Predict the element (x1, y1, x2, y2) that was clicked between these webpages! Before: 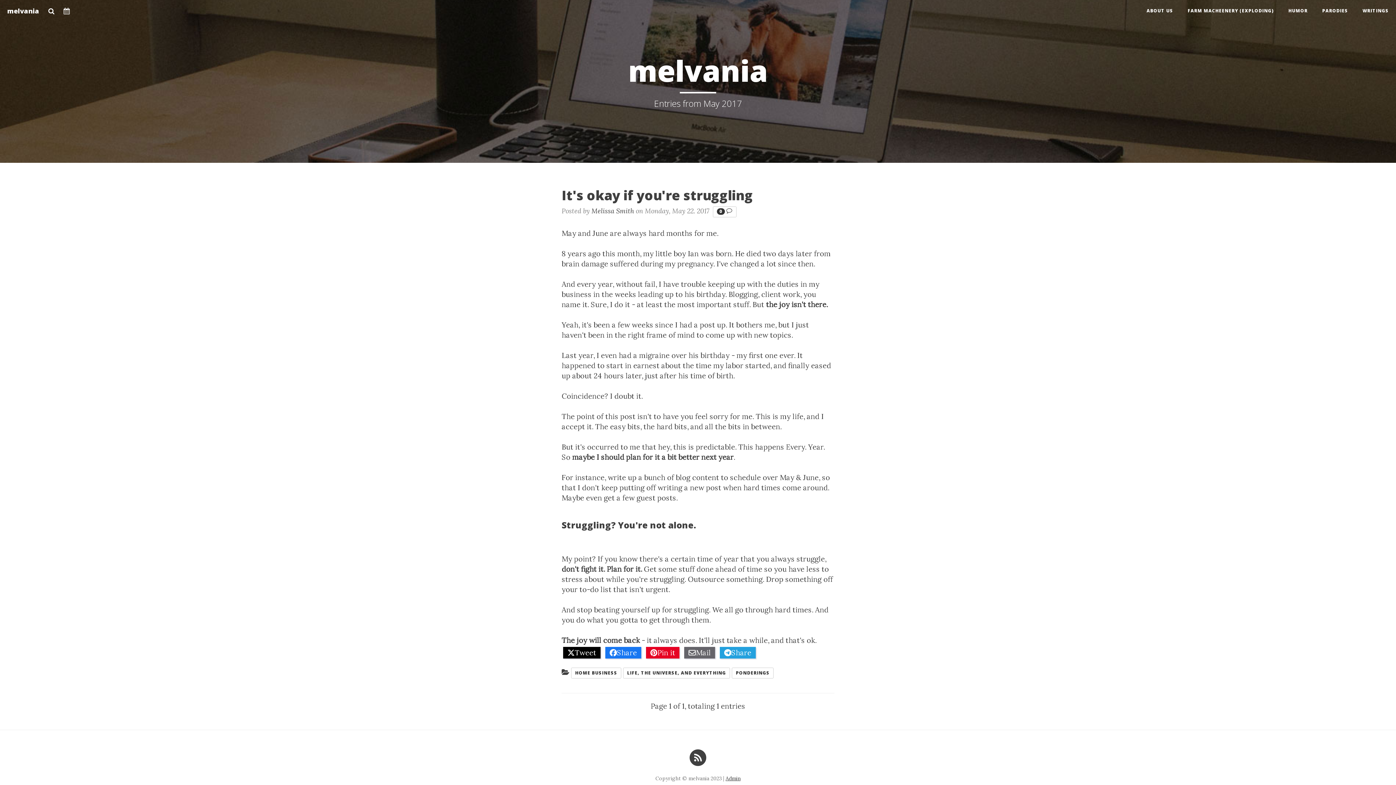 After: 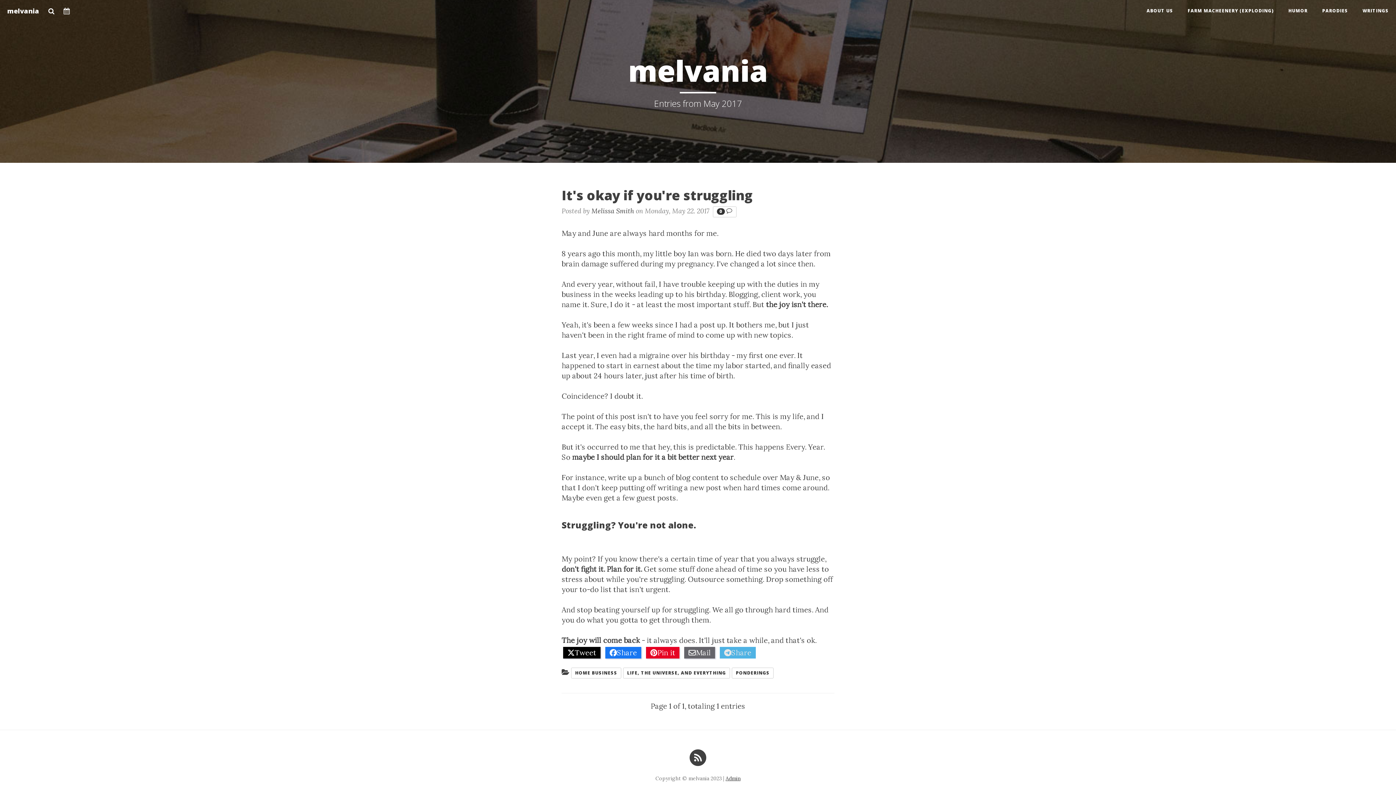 Action: bbox: (720, 647, 755, 658) label: Share